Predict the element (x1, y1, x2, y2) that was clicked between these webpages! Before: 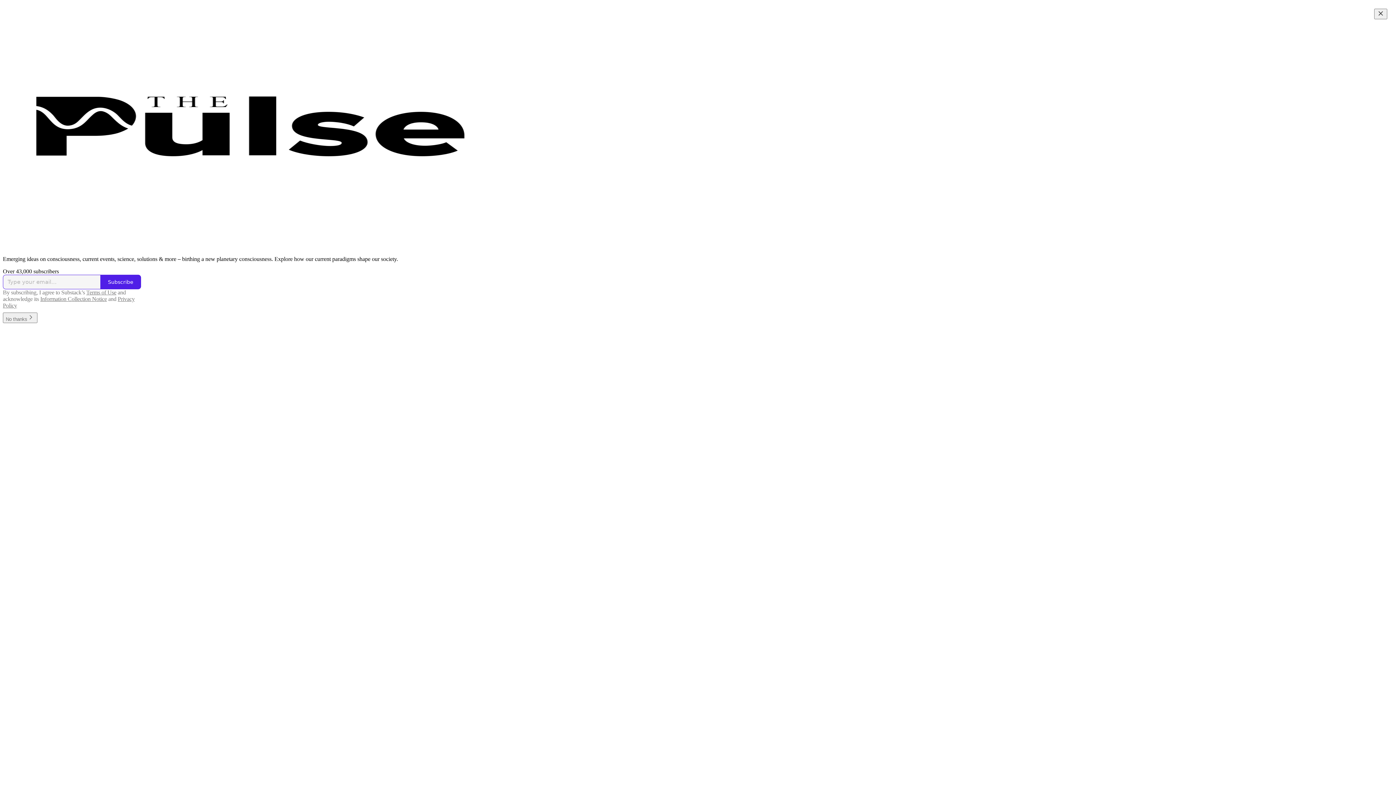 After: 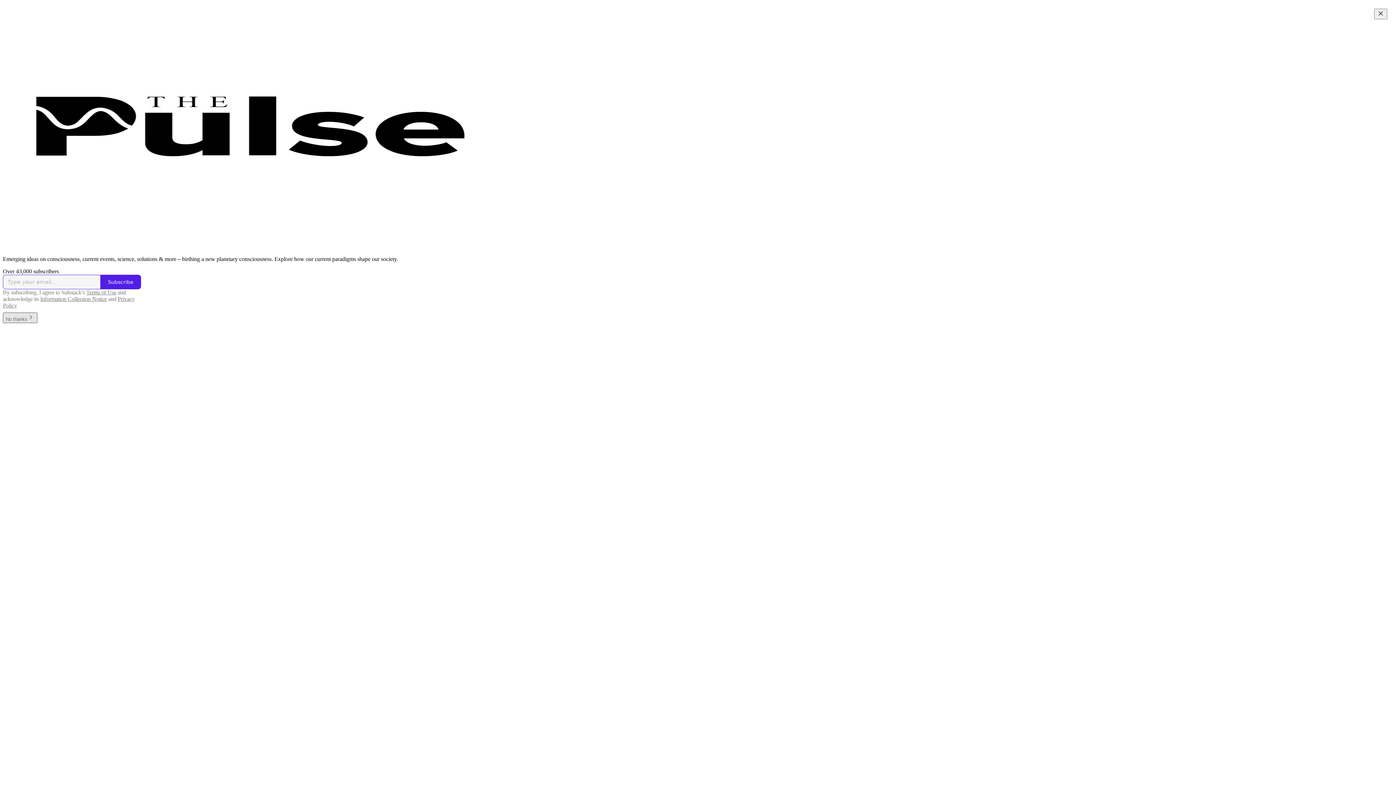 Action: bbox: (2, 316, 37, 322) label: No thanks